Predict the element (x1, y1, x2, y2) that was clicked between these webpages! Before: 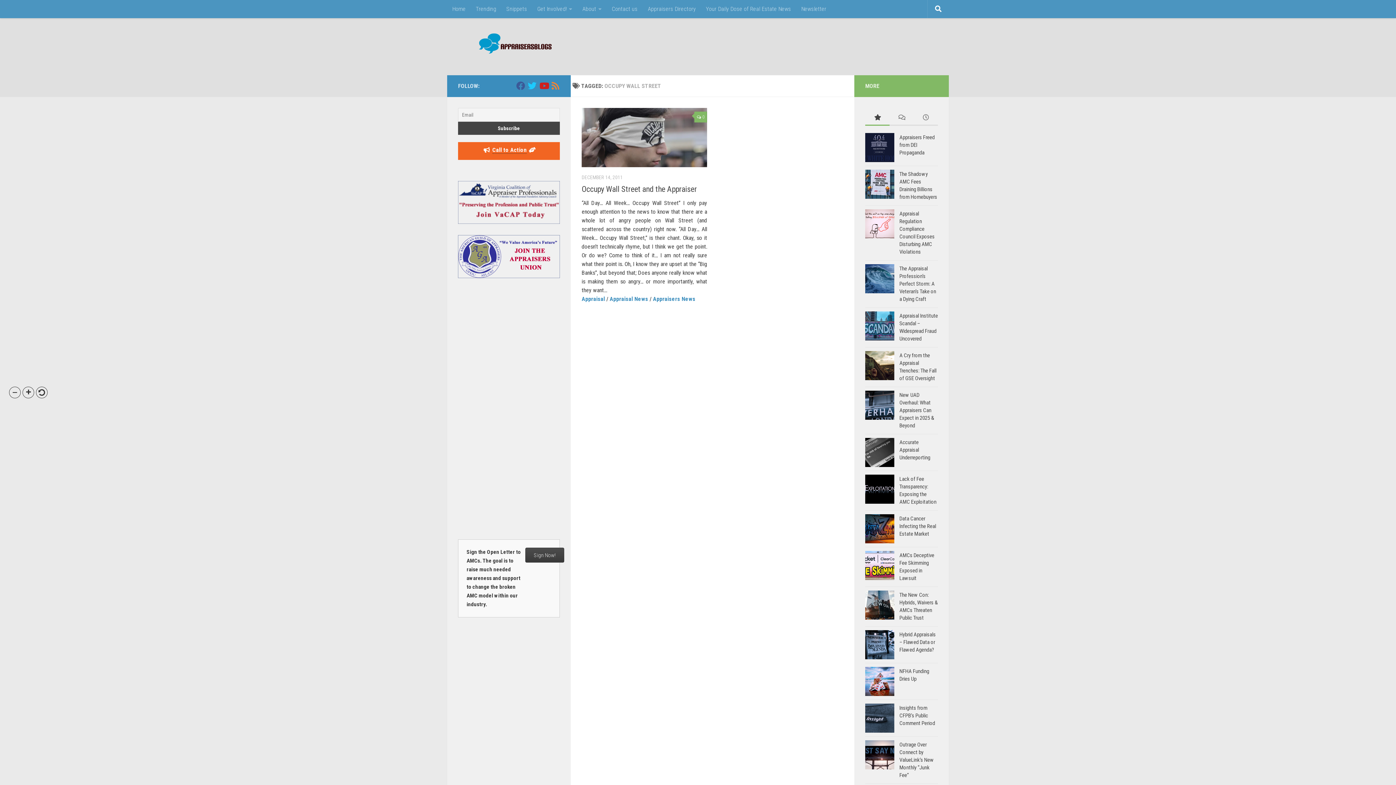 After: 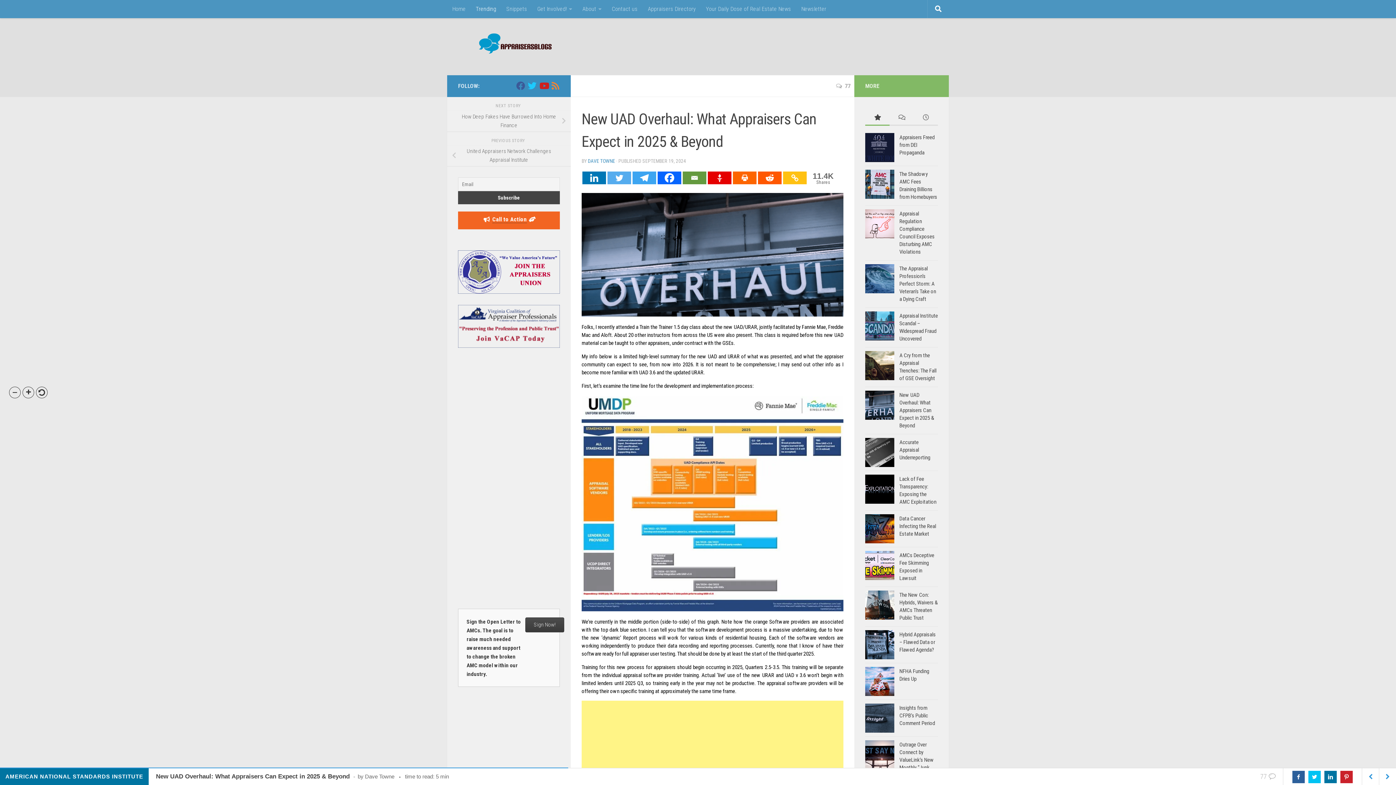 Action: bbox: (865, 390, 894, 420)